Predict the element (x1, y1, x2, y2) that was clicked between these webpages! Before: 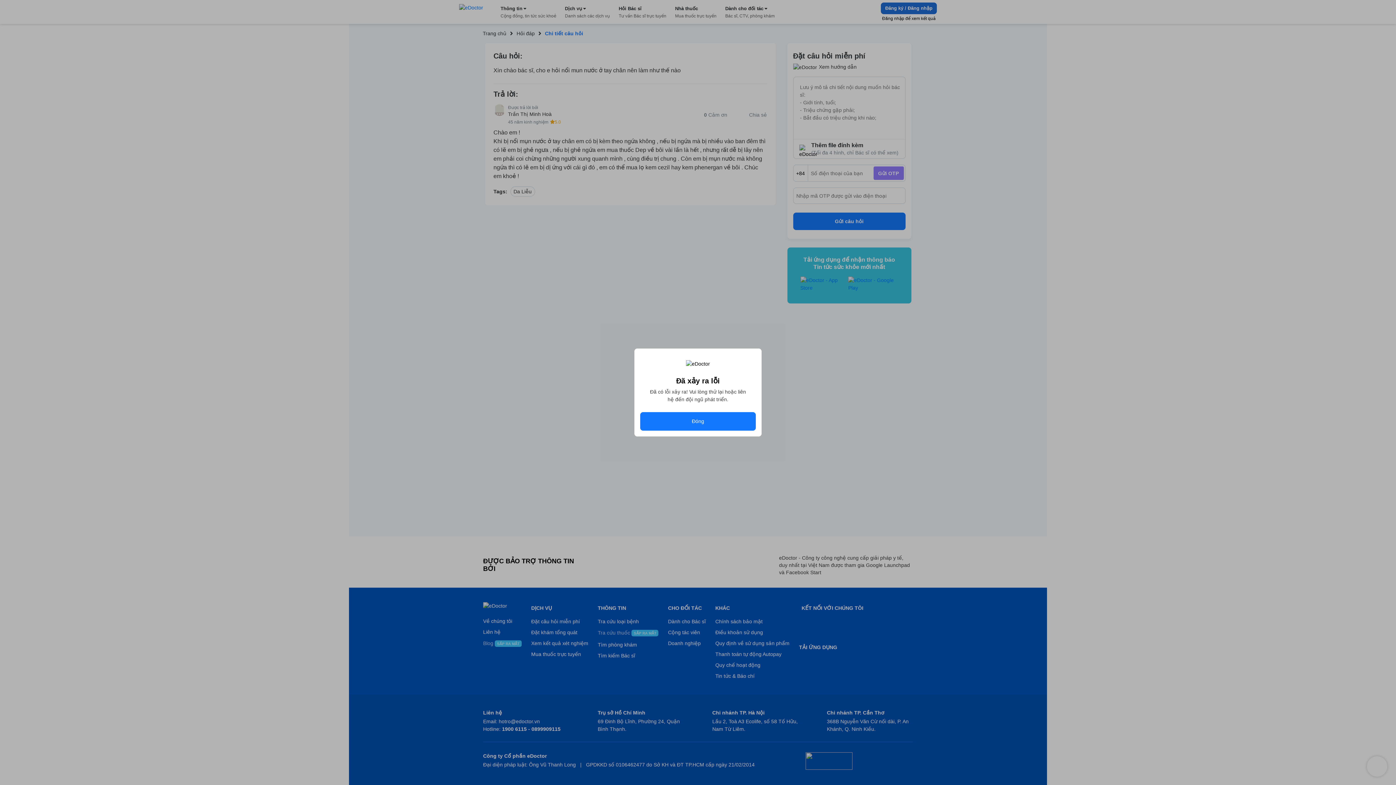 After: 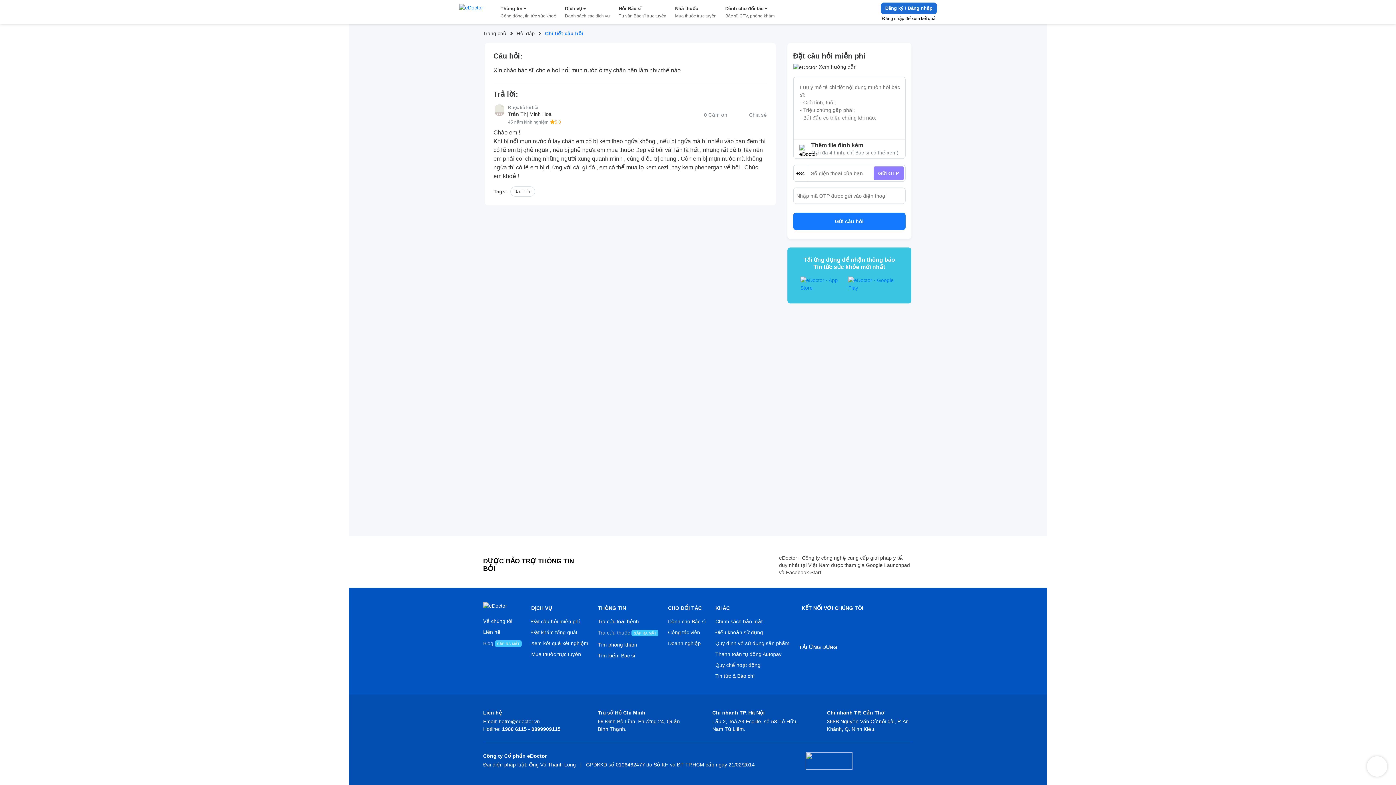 Action: label: Đóng bbox: (640, 412, 756, 430)